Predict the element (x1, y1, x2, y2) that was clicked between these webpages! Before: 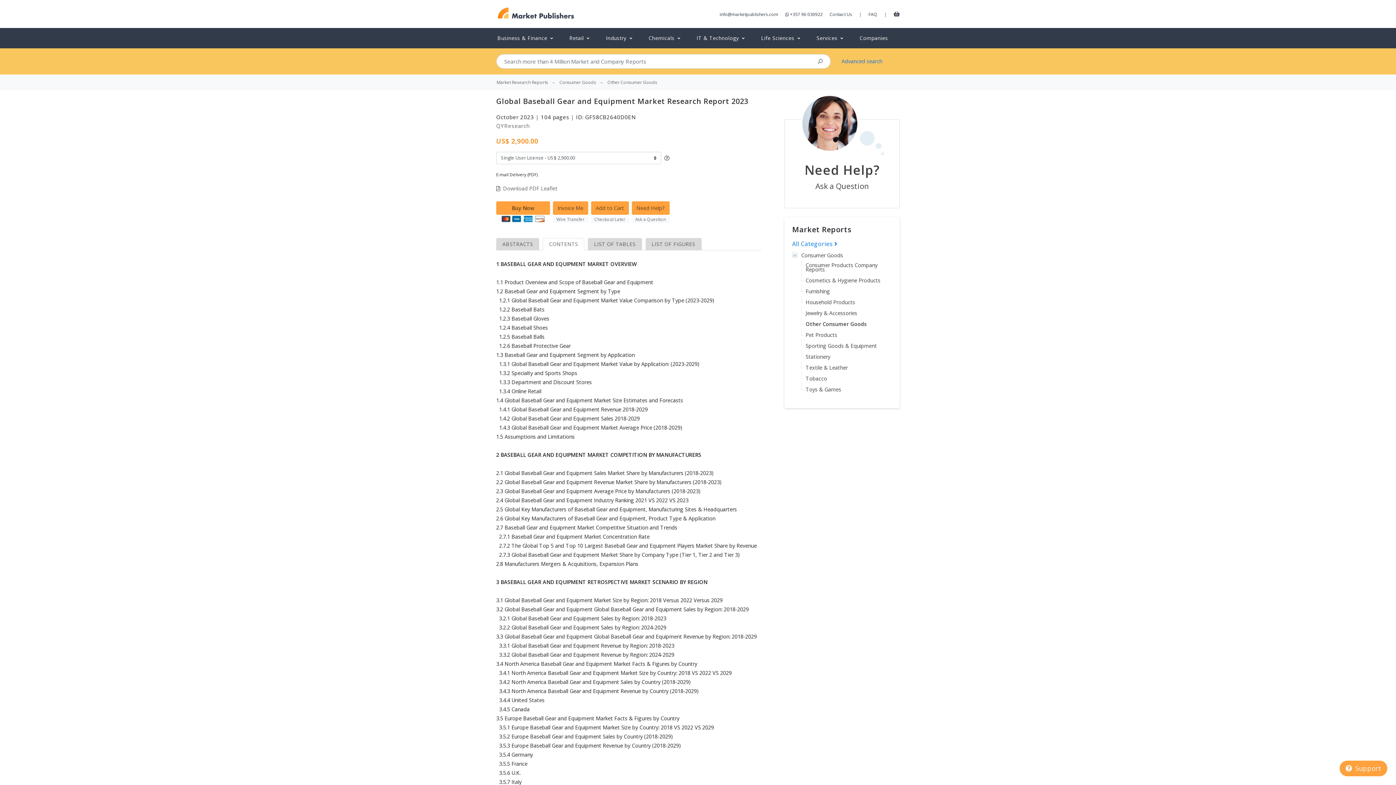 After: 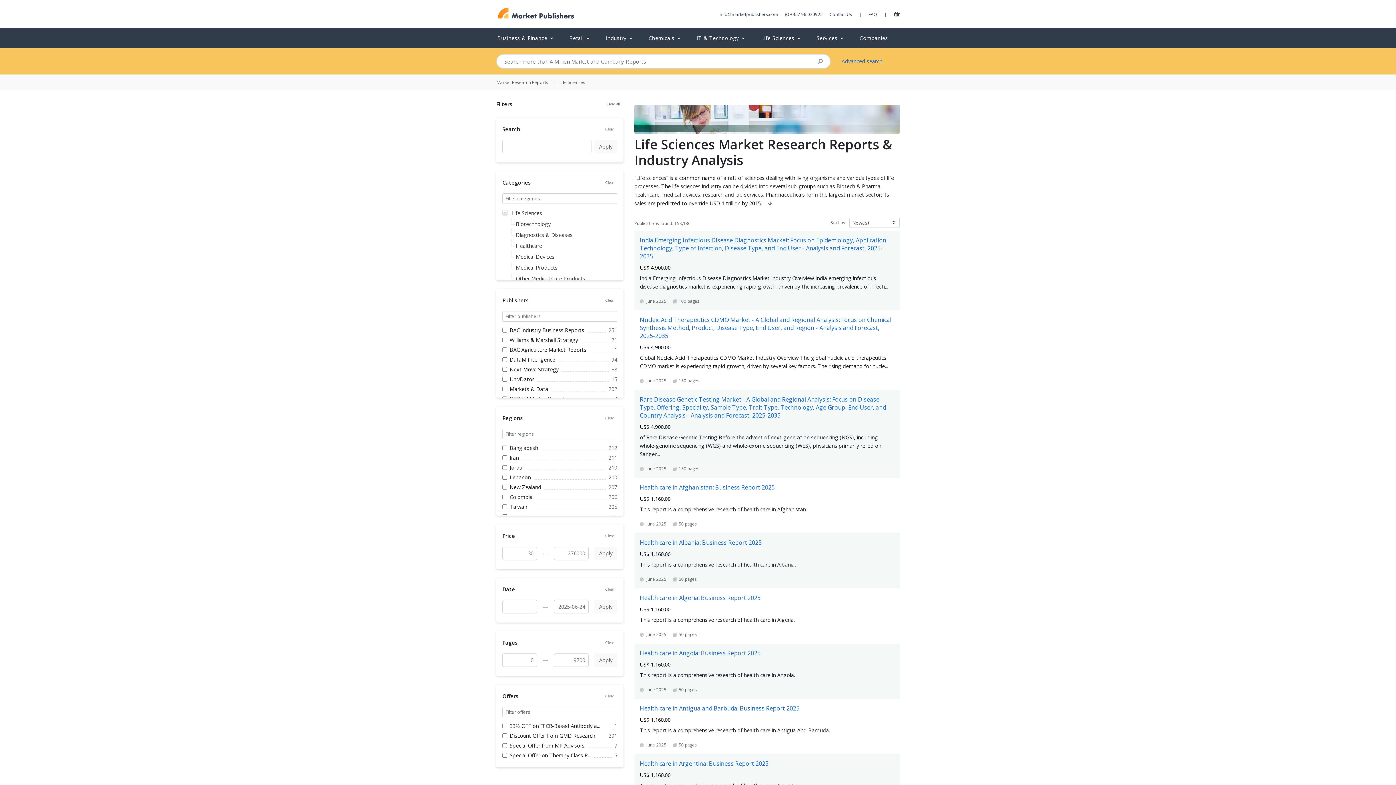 Action: bbox: (758, 31, 813, 44) label: Life Sciences 